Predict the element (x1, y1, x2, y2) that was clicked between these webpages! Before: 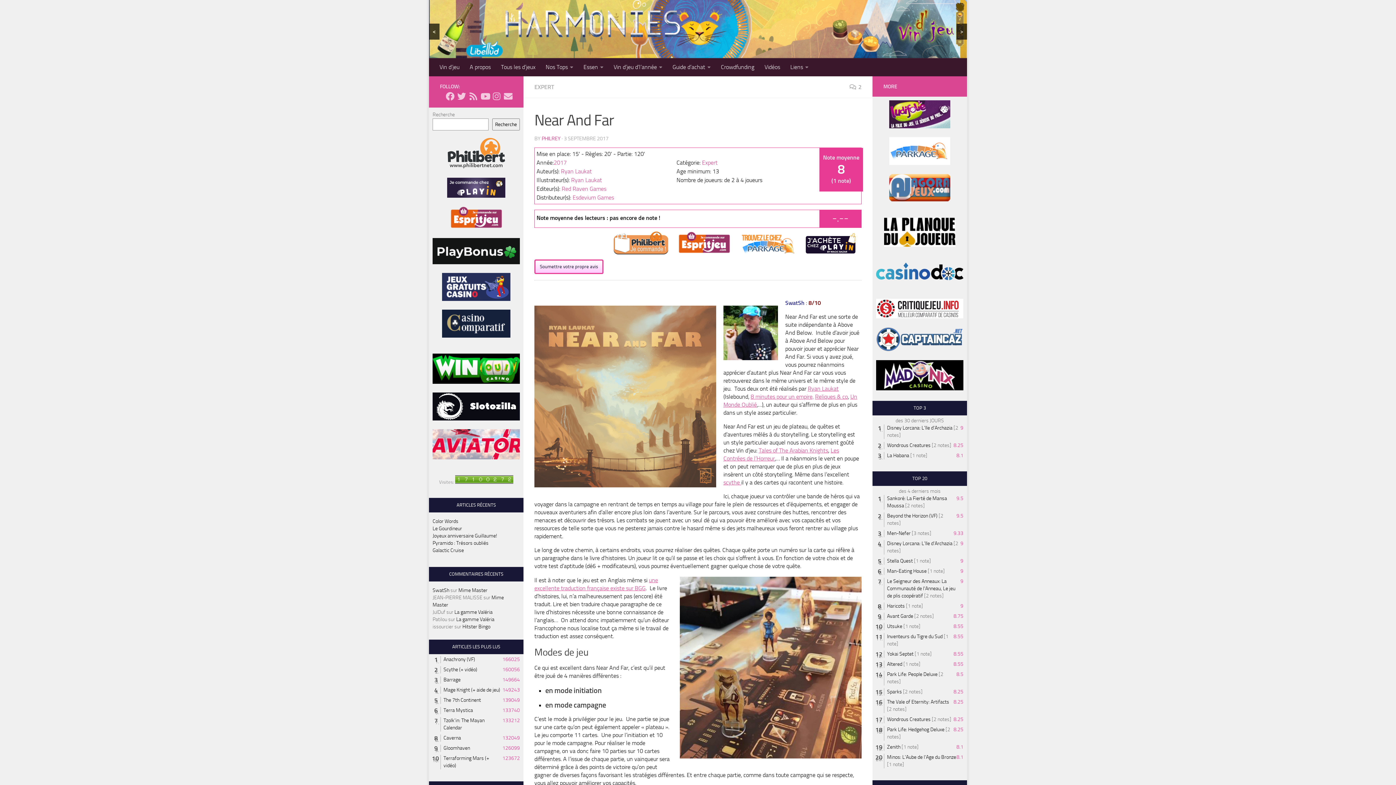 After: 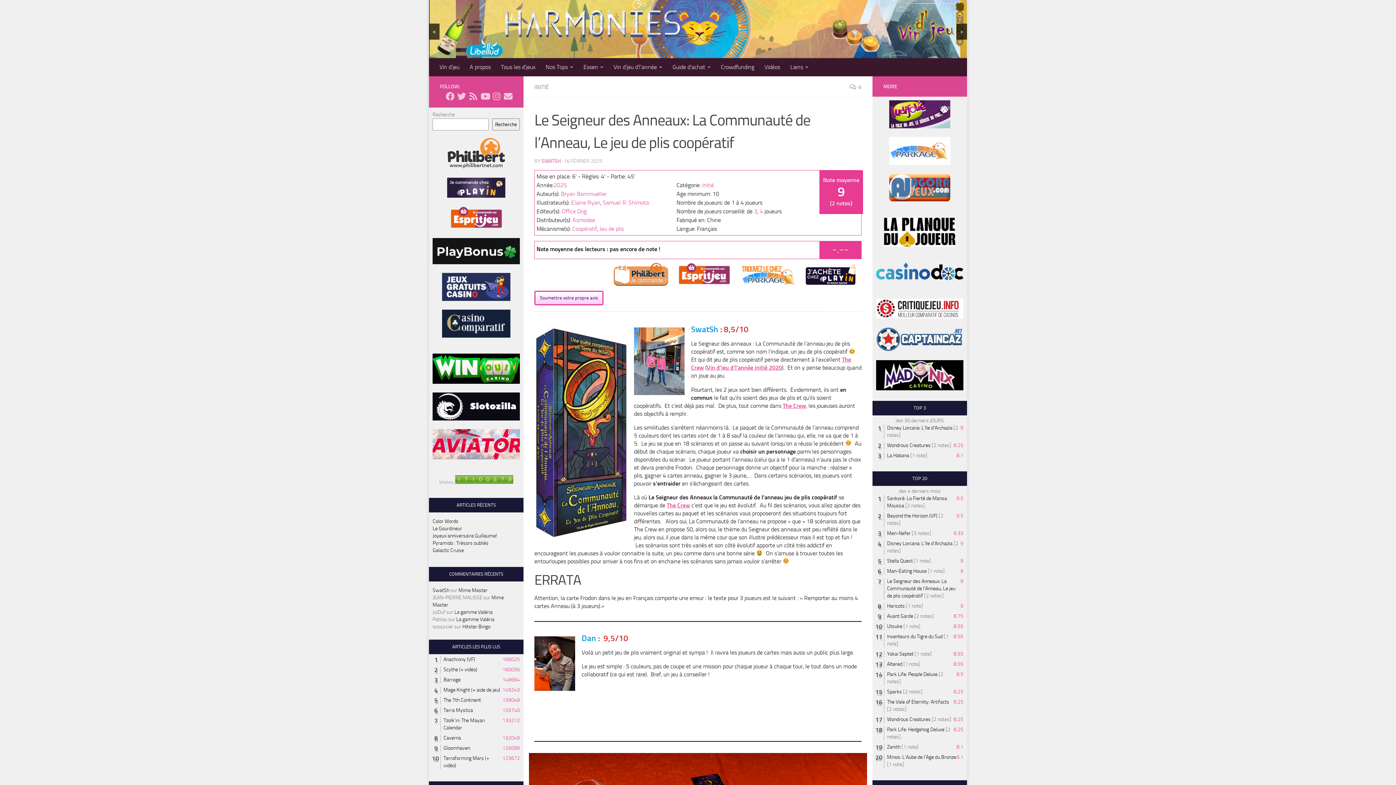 Action: bbox: (887, 578, 955, 599) label: Le Seigneur des Anneaux: La Communauté de l'Anneau, Le jeu de plis coopératif